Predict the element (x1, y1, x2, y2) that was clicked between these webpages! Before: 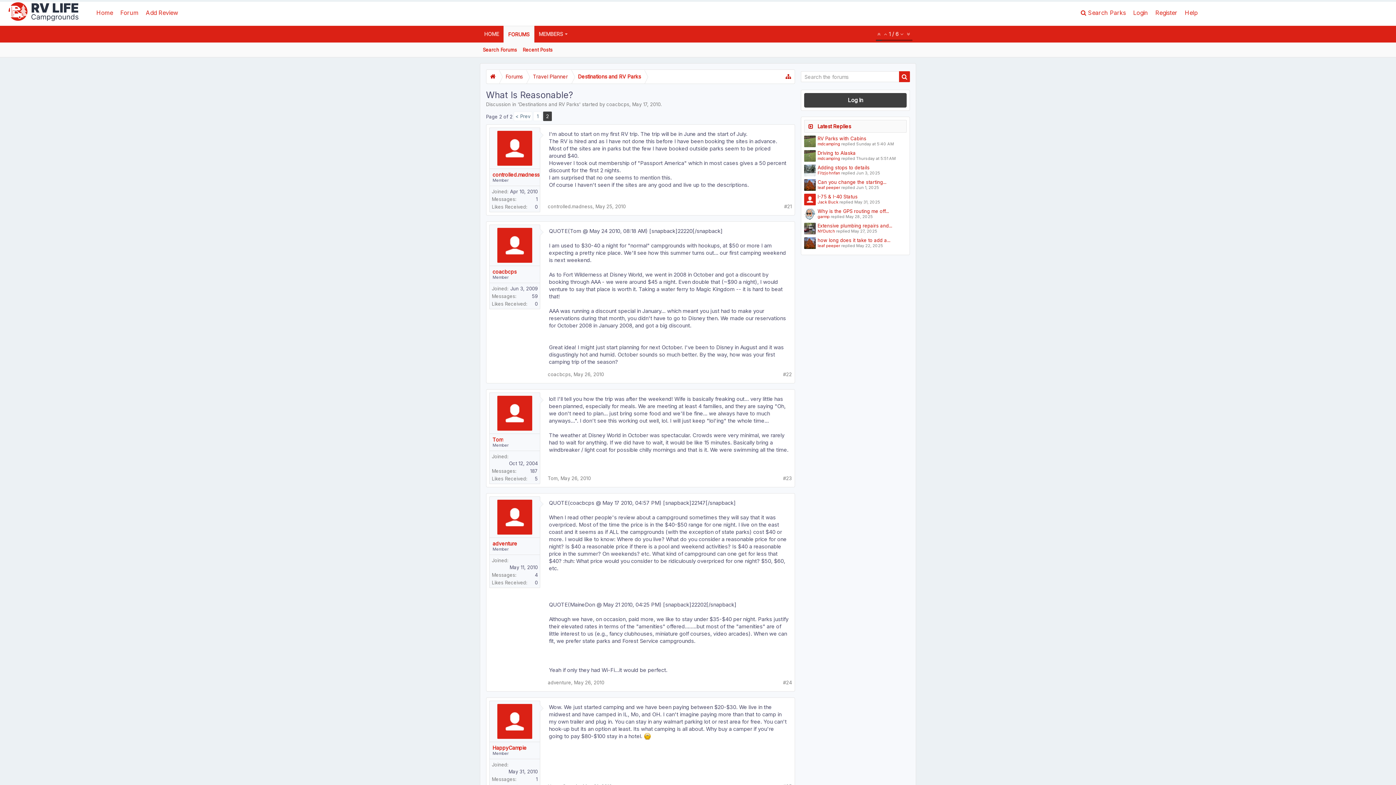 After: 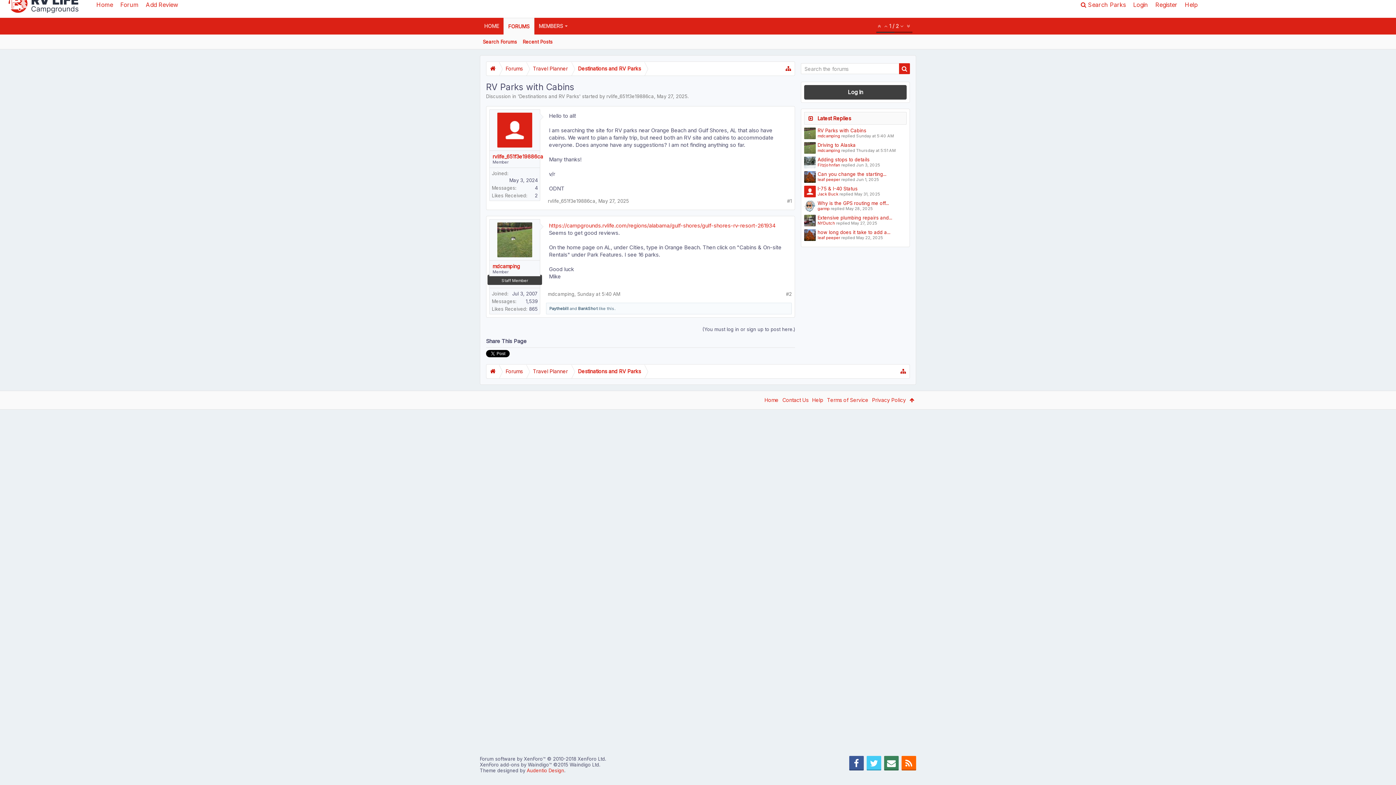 Action: bbox: (817, 135, 866, 141) label: RV Parks with Cabins